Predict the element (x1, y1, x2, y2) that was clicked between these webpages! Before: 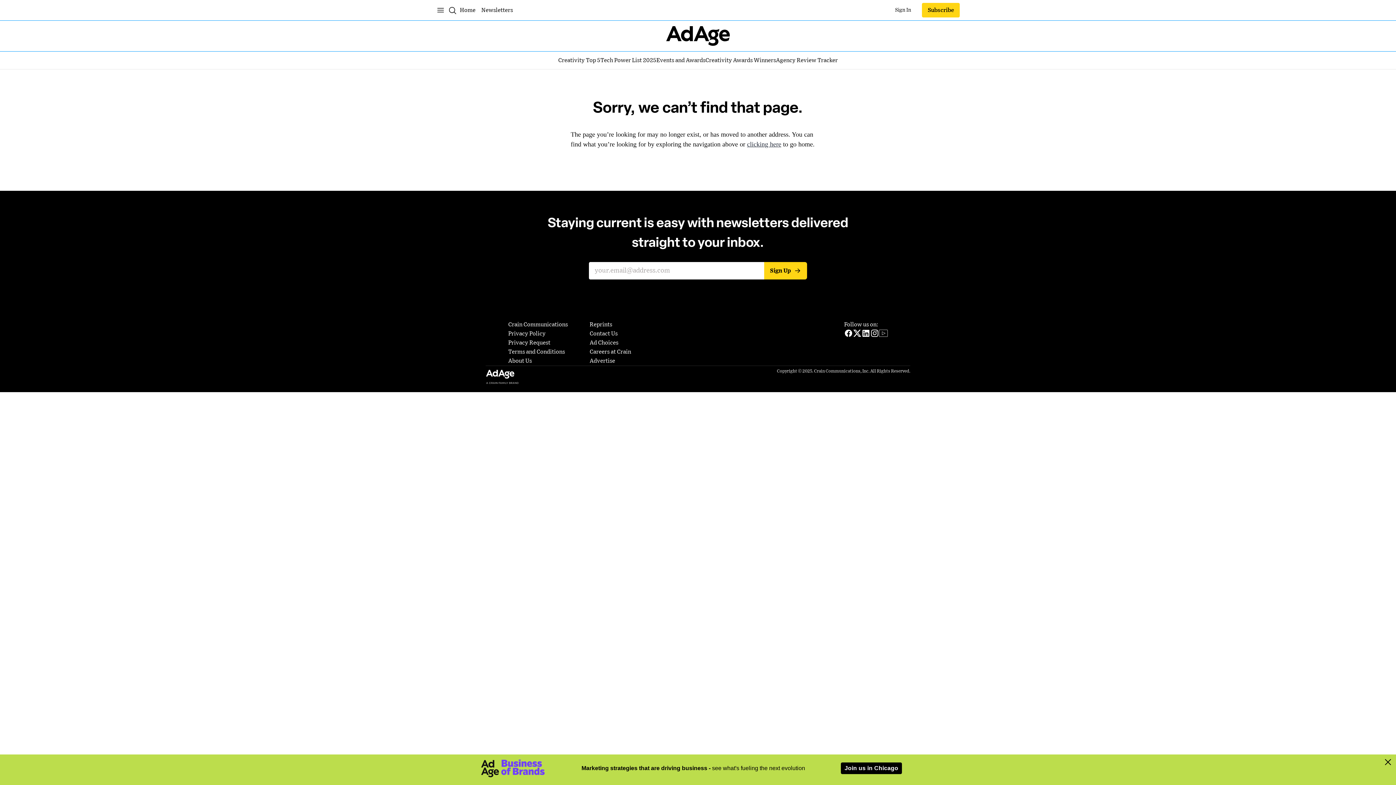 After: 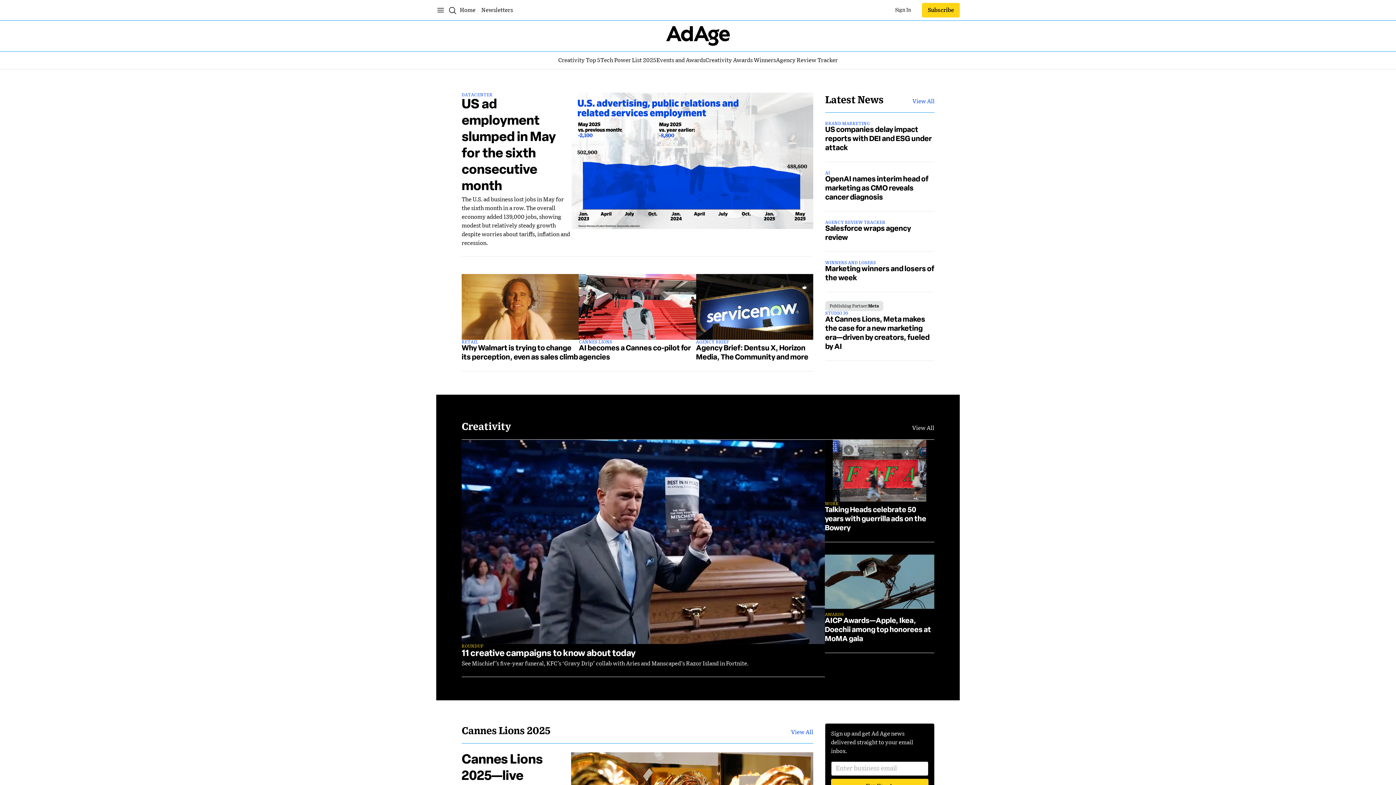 Action: label: clicking here bbox: (747, 140, 781, 148)